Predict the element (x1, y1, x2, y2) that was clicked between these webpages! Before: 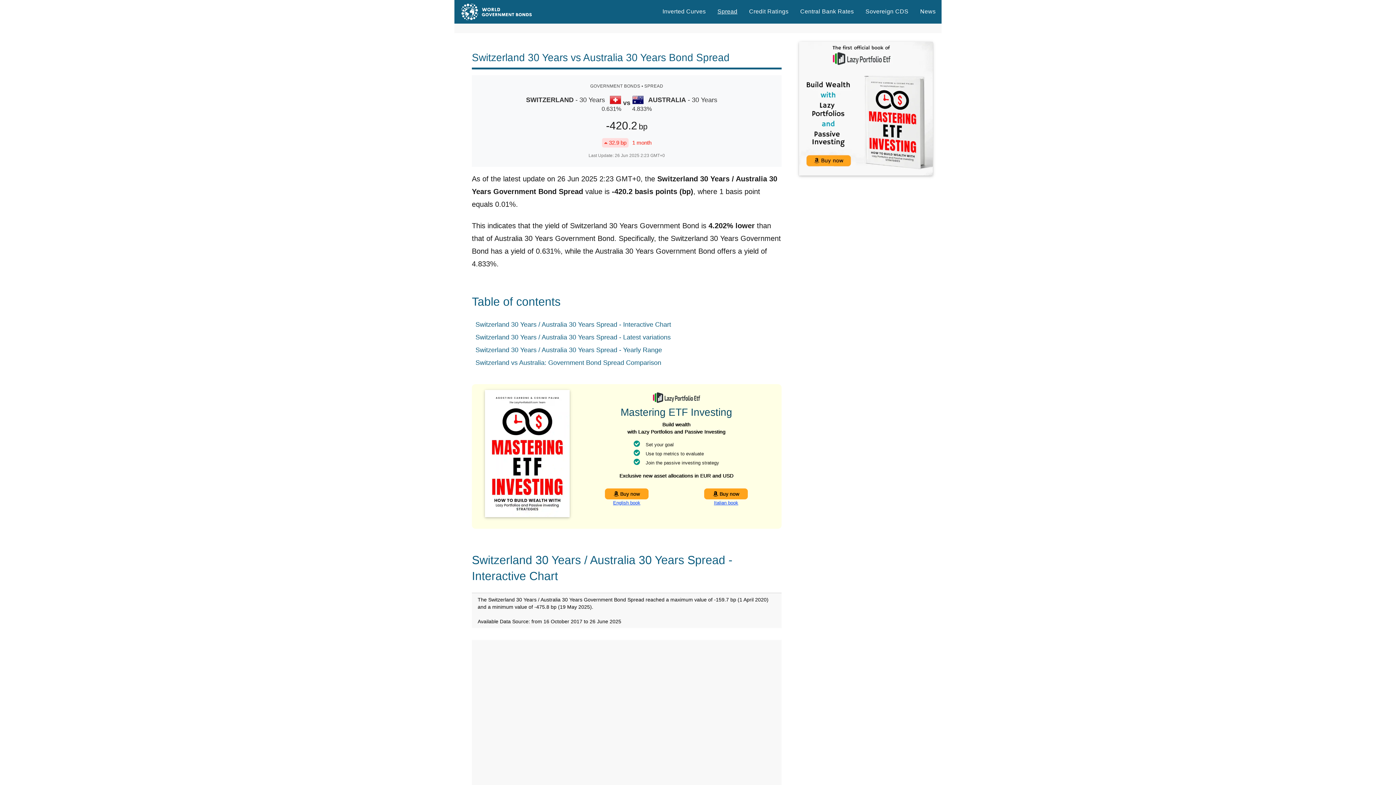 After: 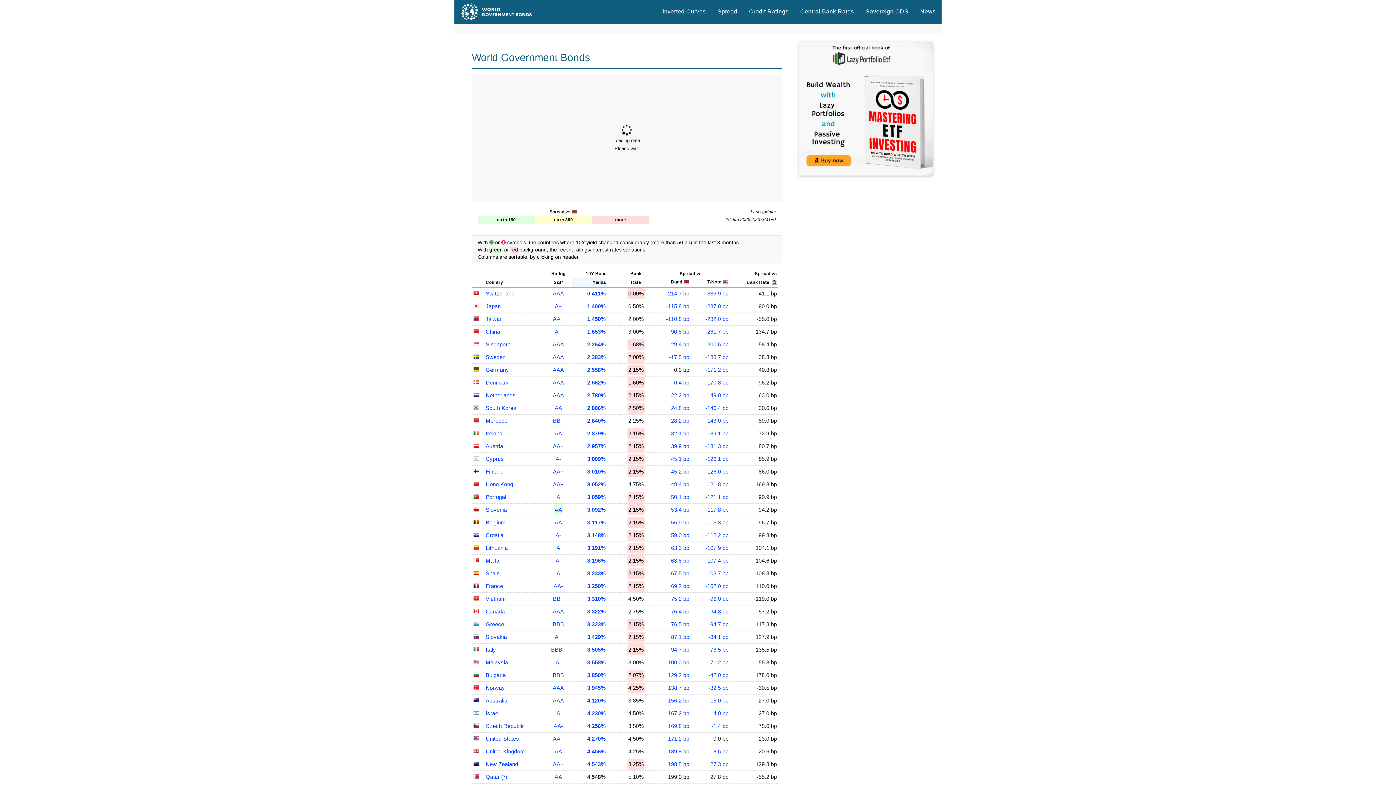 Action: bbox: (460, 4, 533, 10)